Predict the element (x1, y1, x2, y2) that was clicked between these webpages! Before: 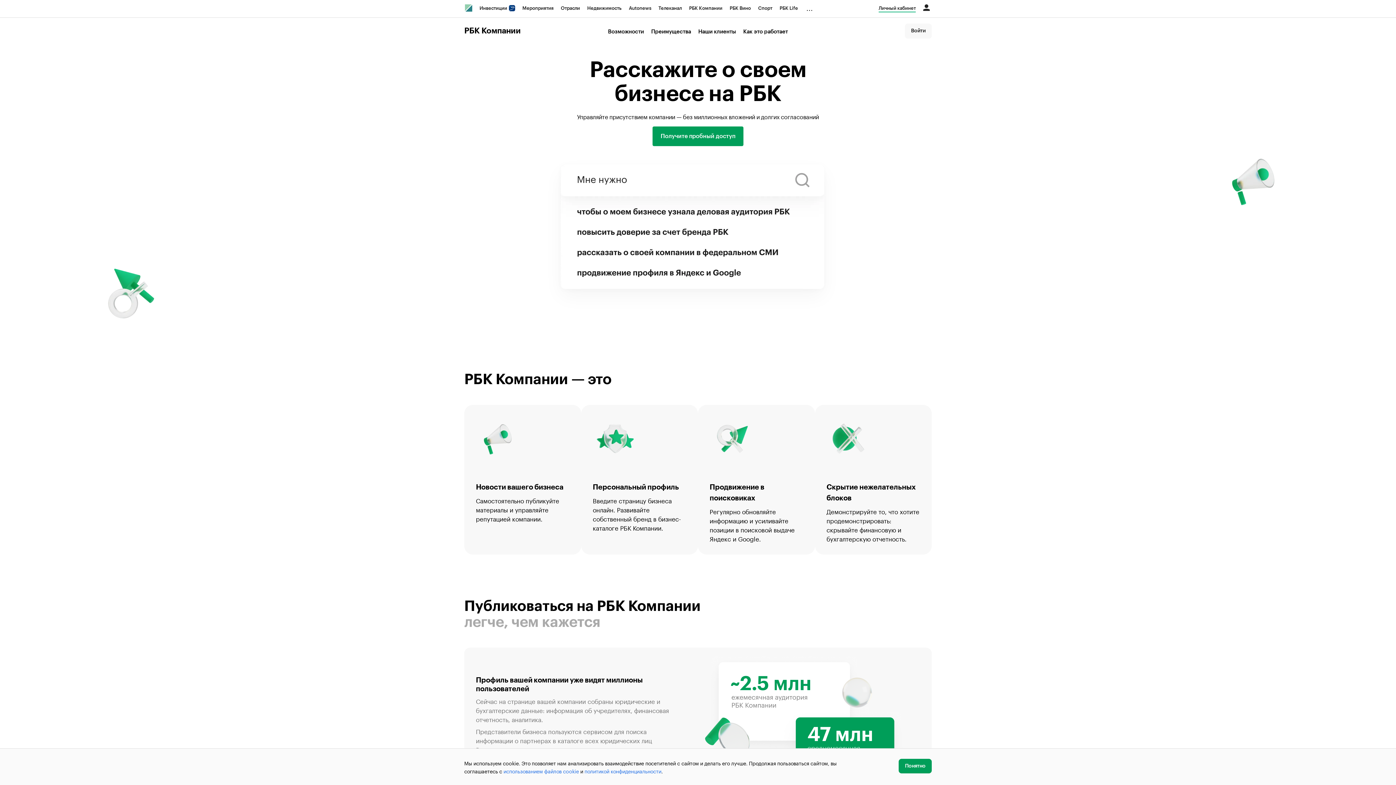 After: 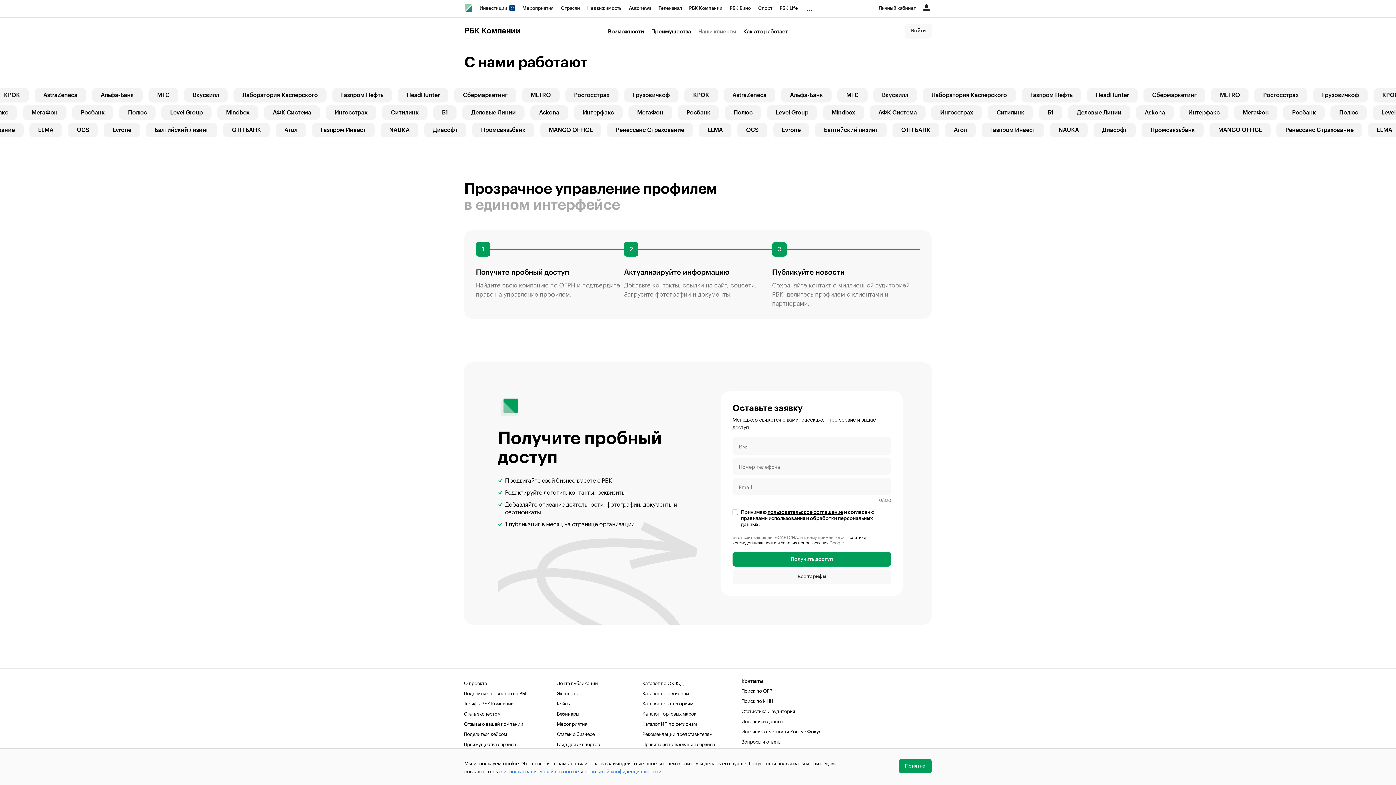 Action: label: Наши клиенты bbox: (698, 29, 736, 34)